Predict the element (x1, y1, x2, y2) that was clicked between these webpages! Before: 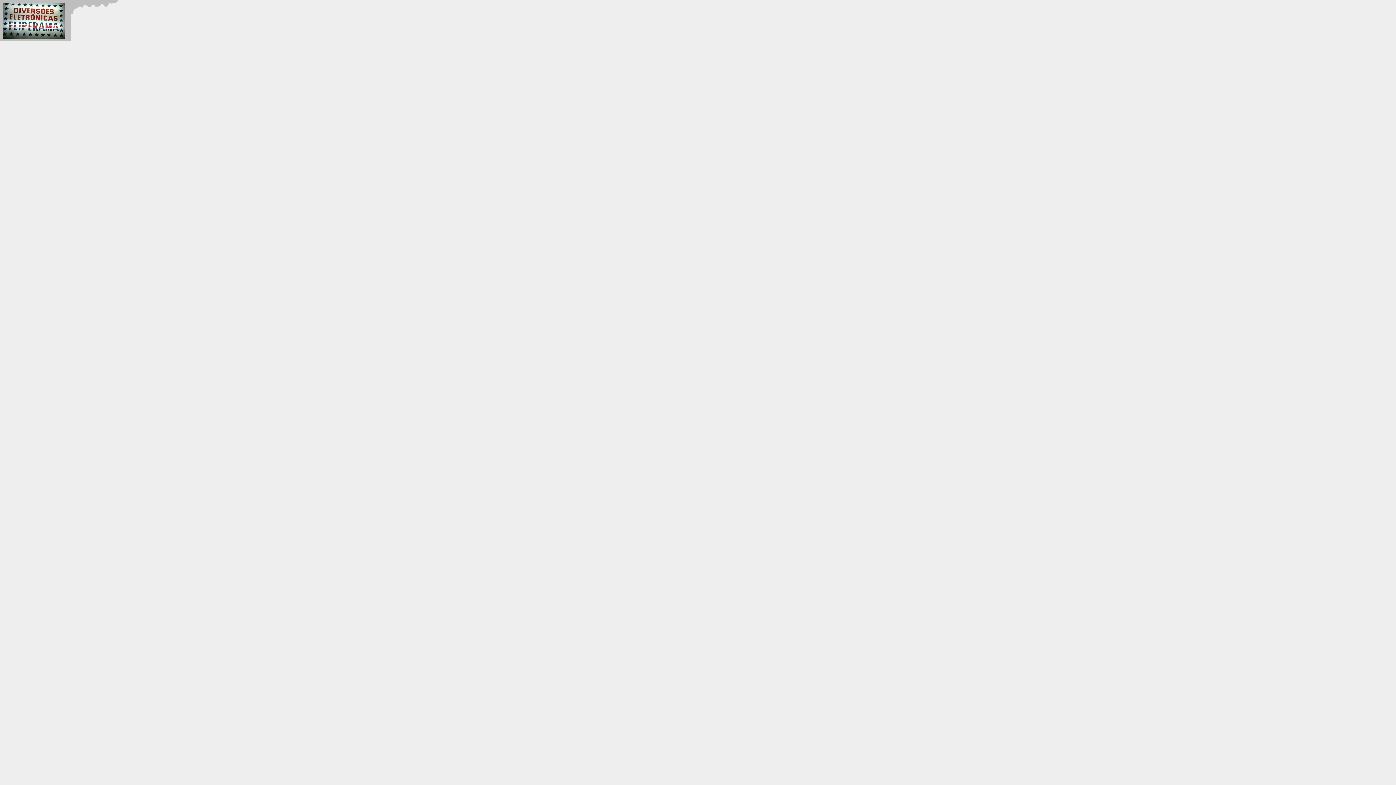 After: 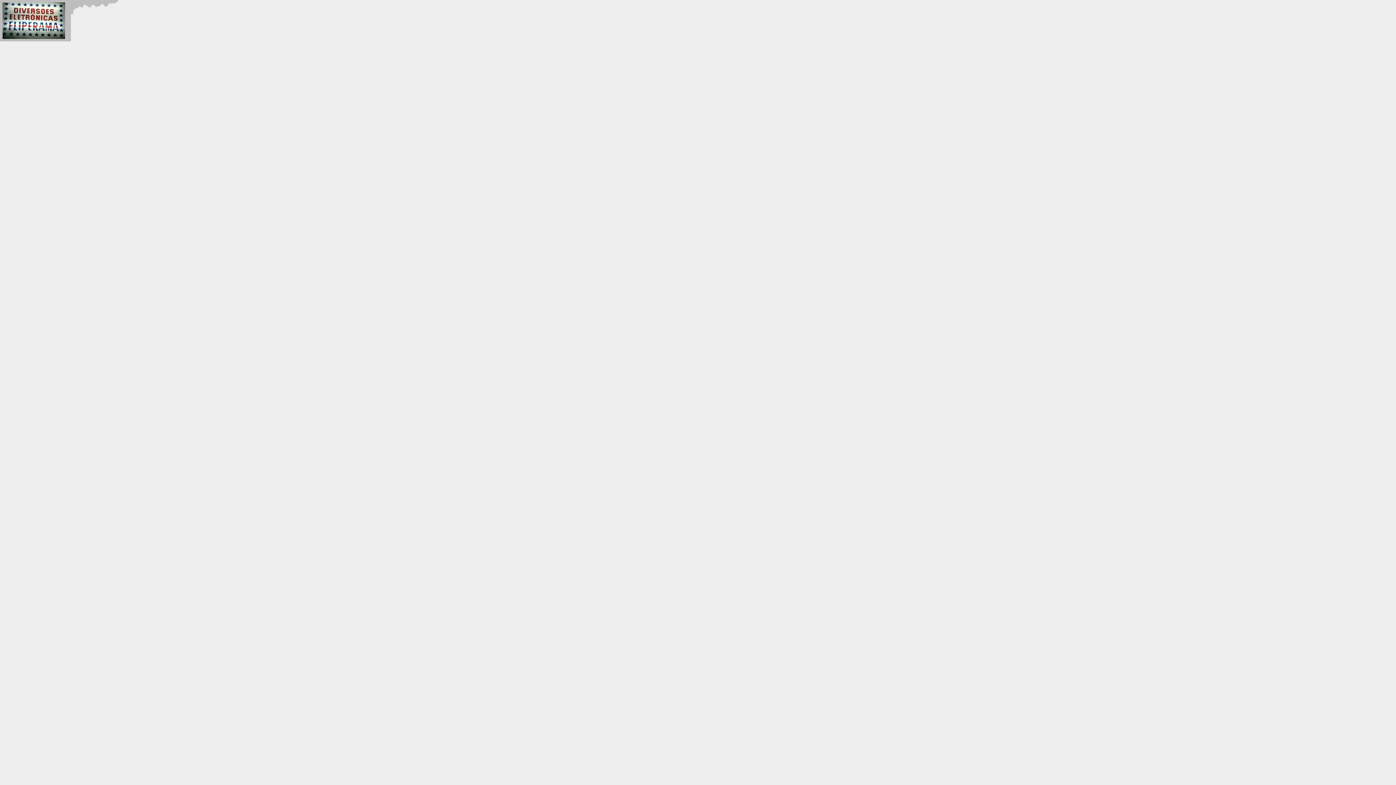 Action: bbox: (2, 34, 65, 40)